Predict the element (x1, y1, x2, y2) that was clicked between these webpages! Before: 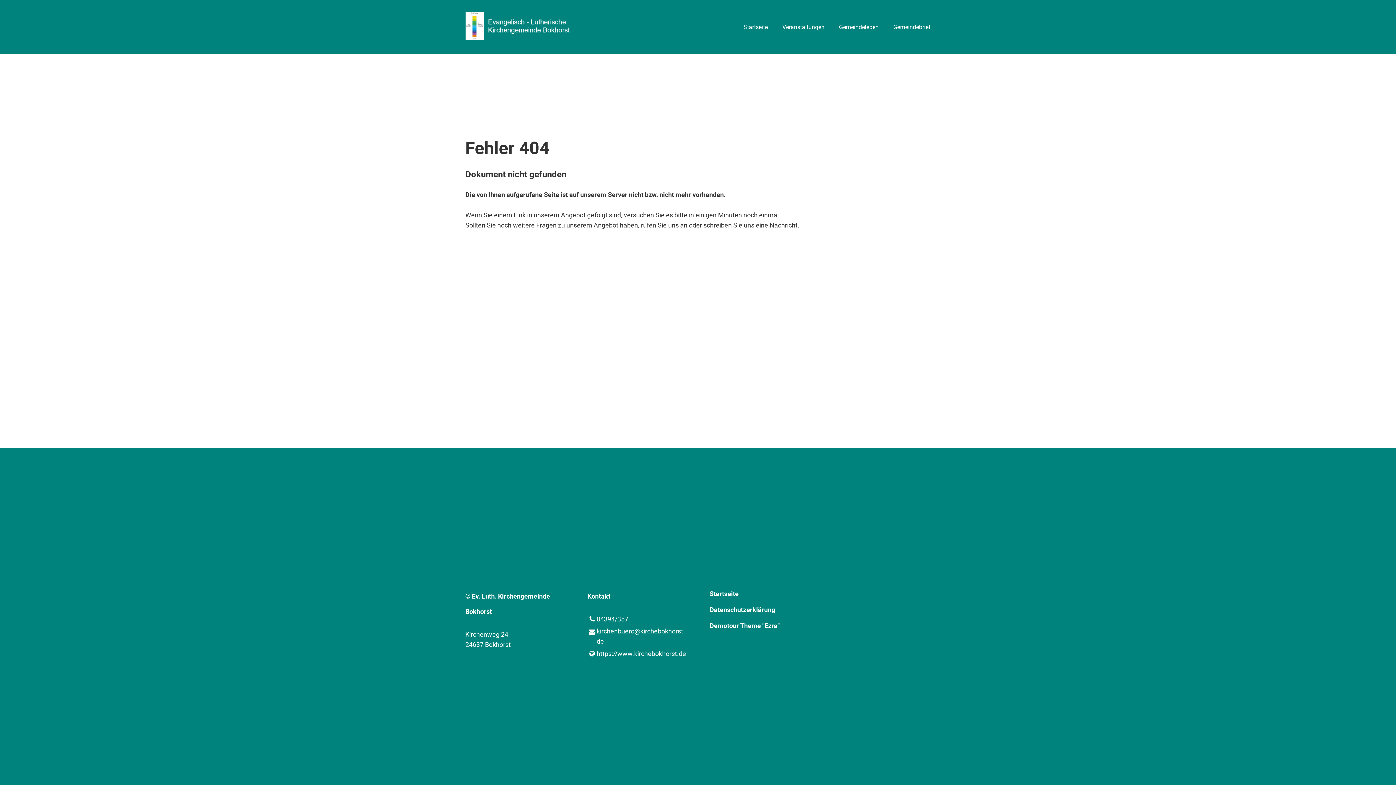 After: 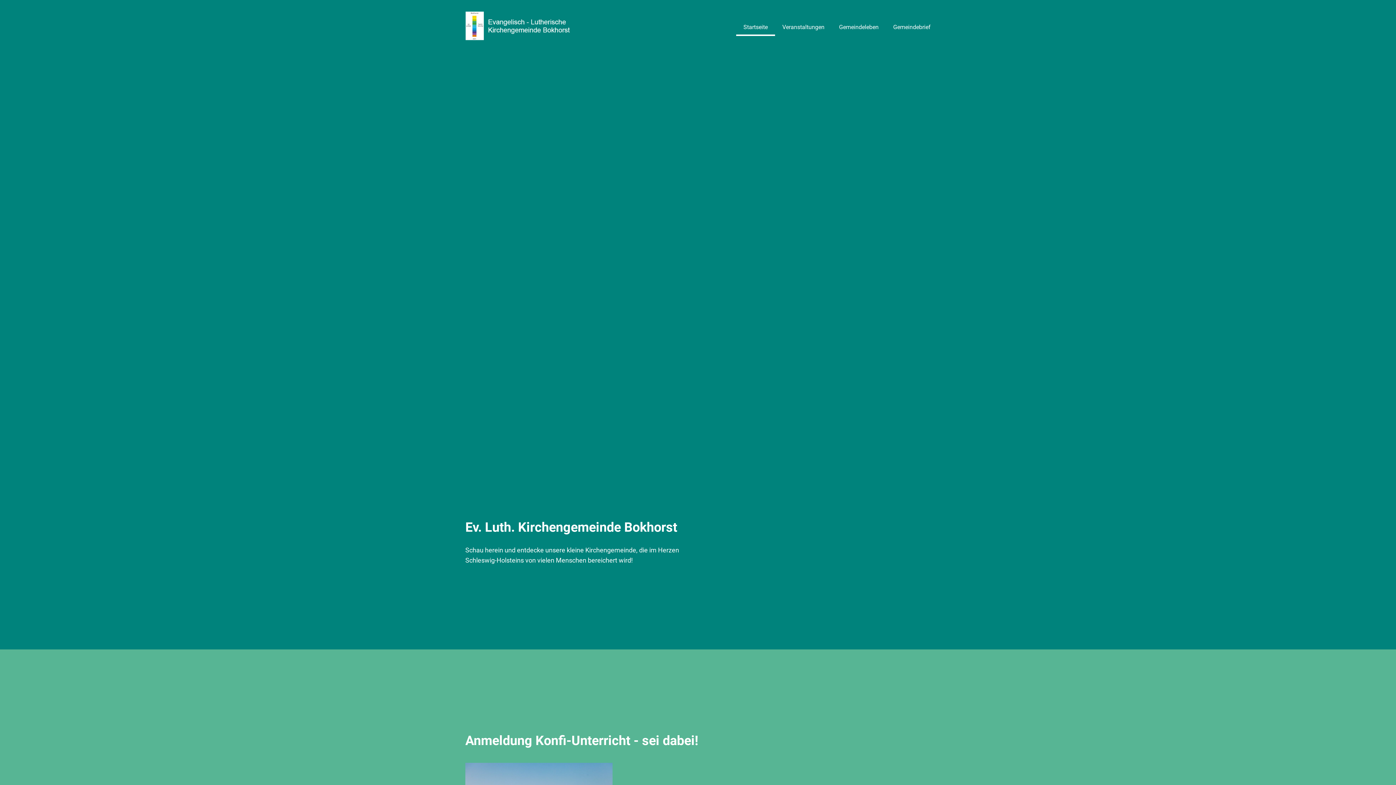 Action: label: Startseite bbox: (736, 17, 775, 36)